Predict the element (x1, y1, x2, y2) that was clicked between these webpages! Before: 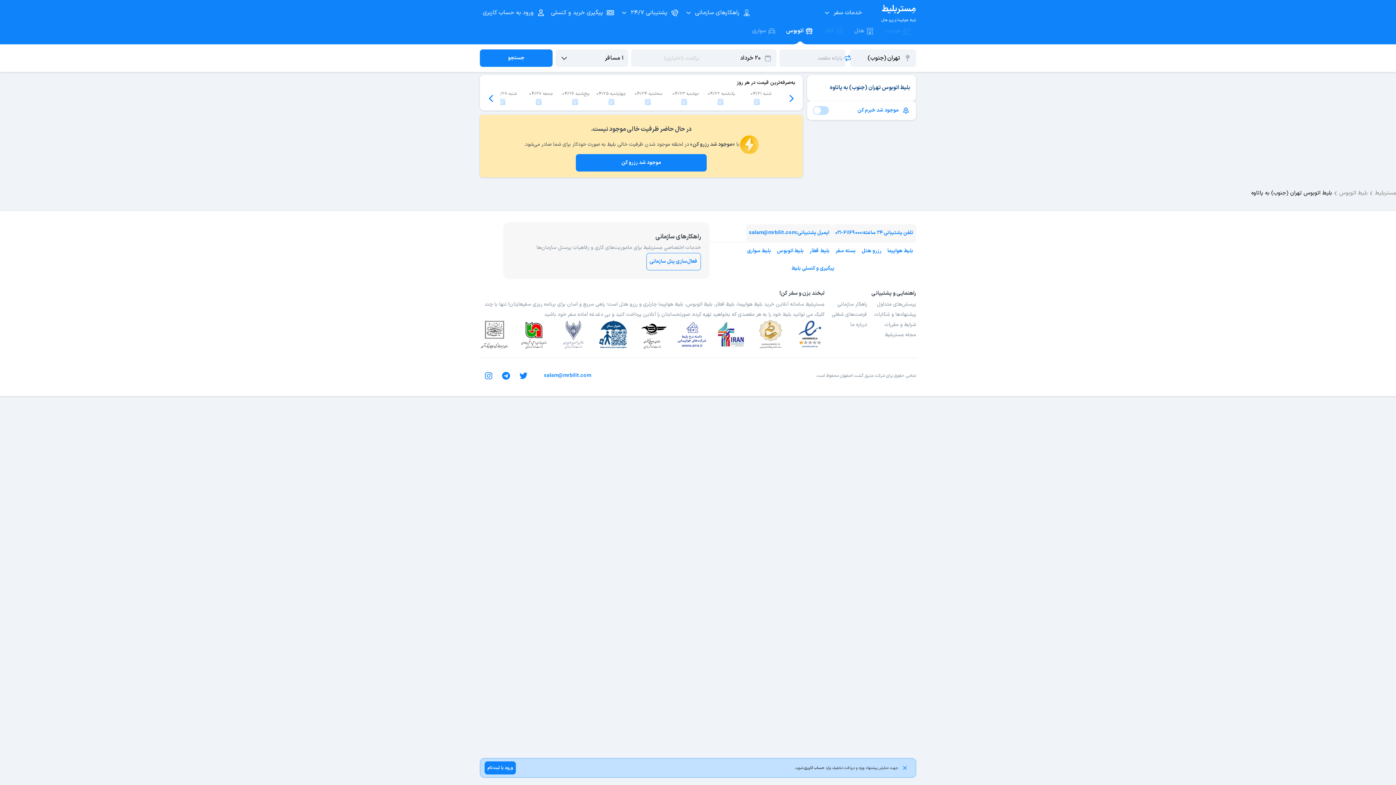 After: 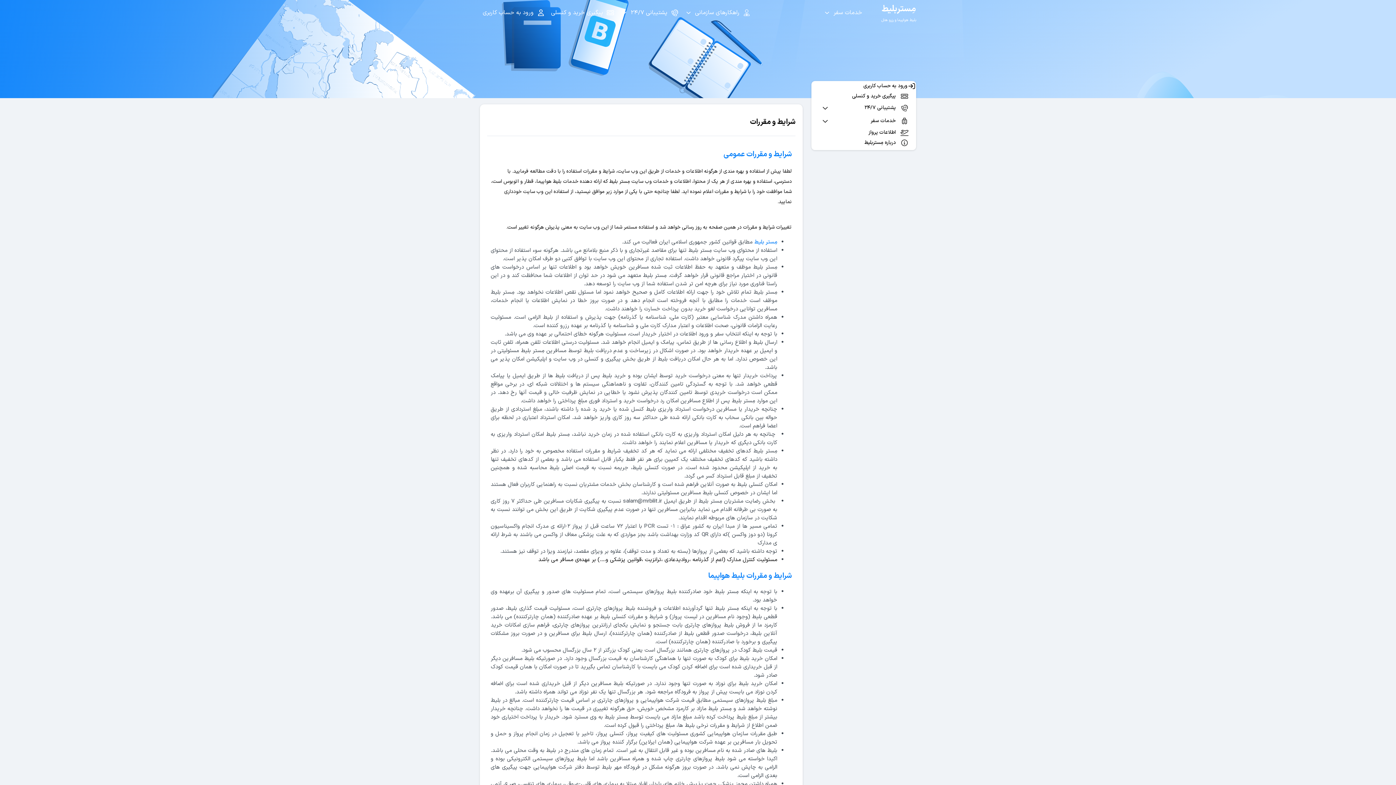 Action: bbox: (867, 474, 916, 485) label: شرایط و مقررات